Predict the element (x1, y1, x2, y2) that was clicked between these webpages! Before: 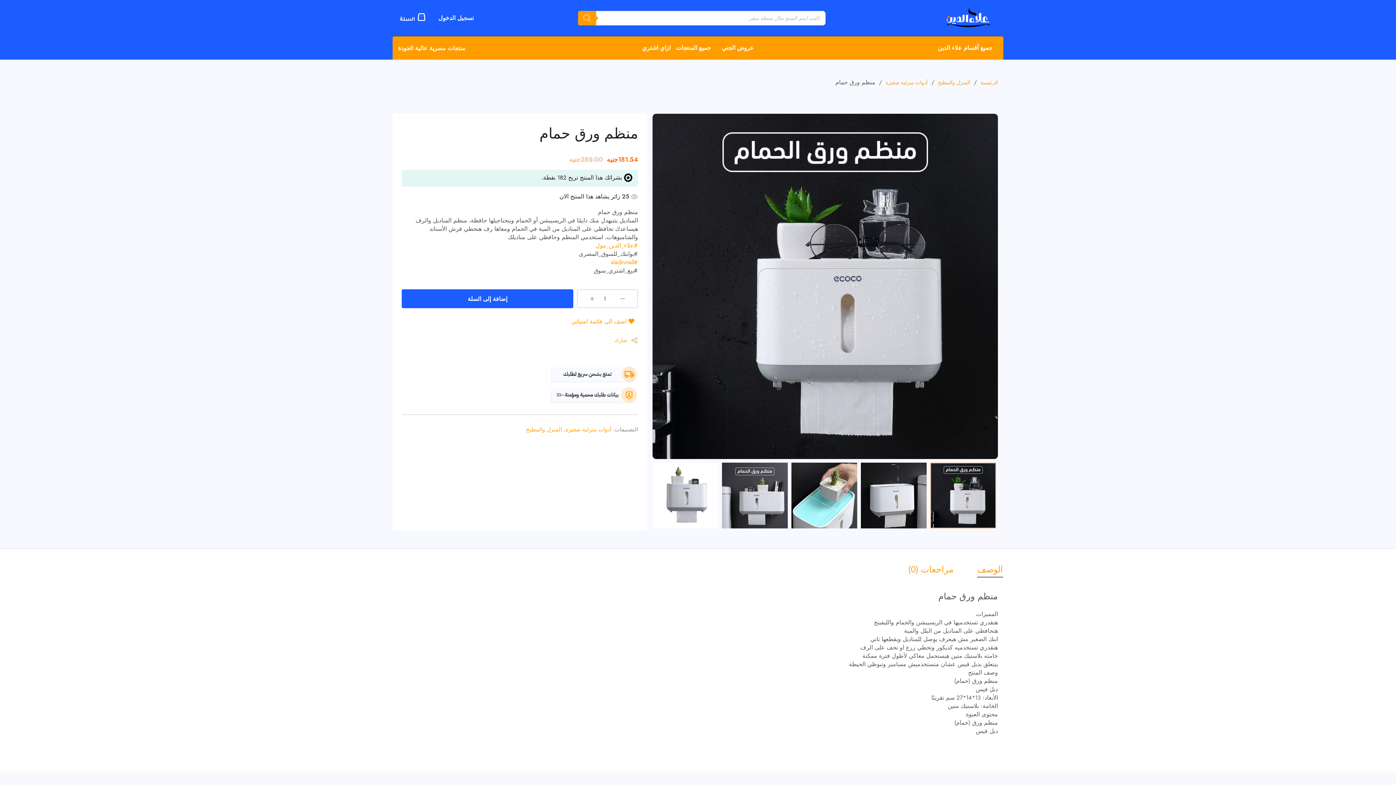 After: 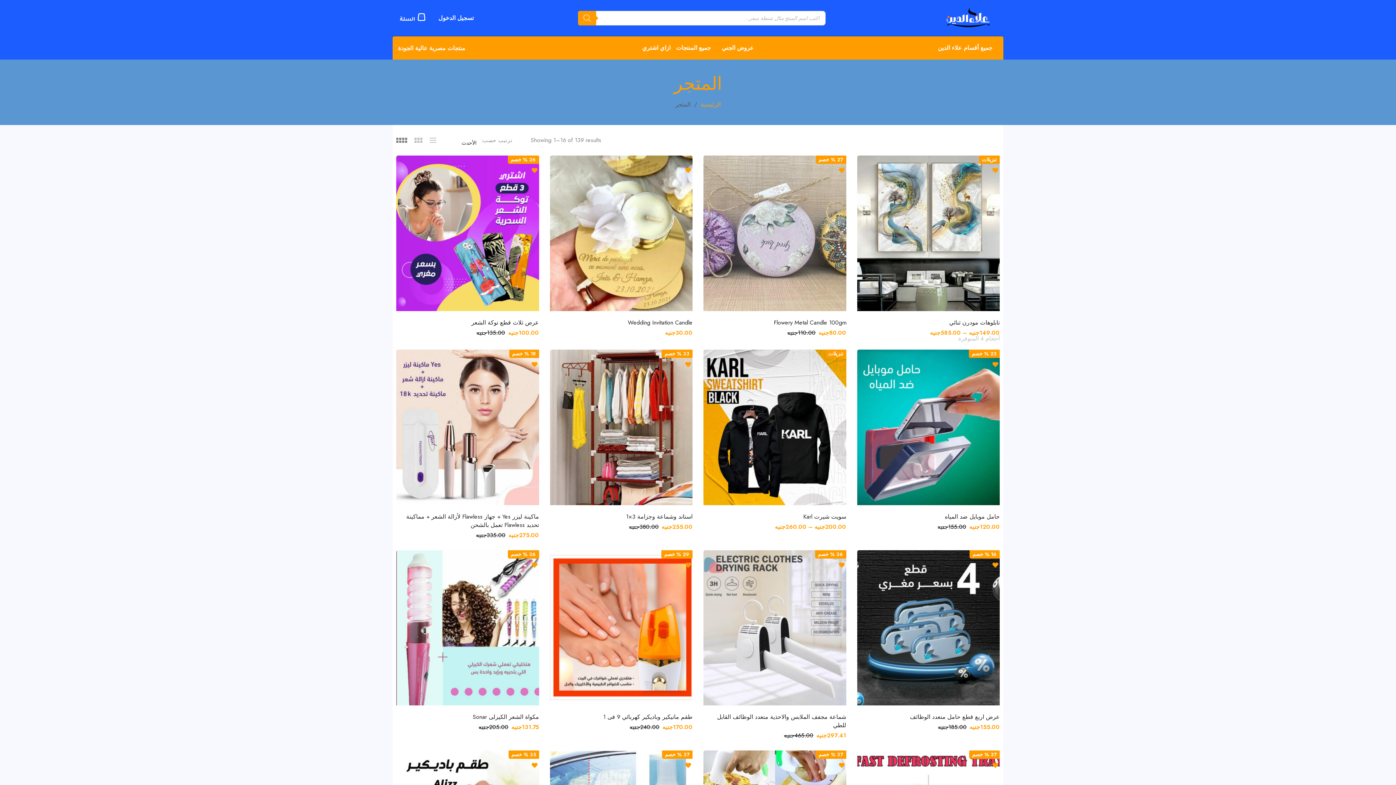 Action: bbox: (676, 41, 711, 54) label: جميع المنتجات